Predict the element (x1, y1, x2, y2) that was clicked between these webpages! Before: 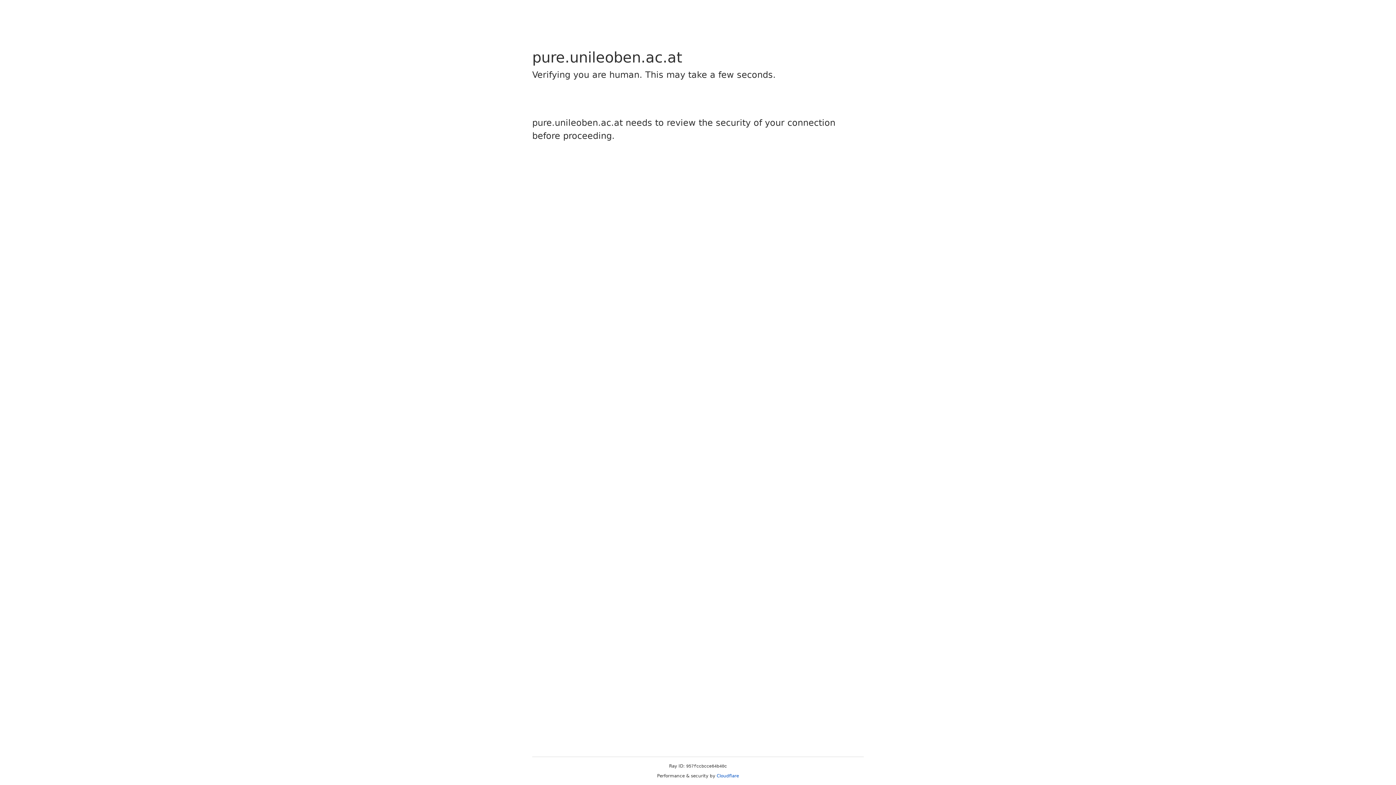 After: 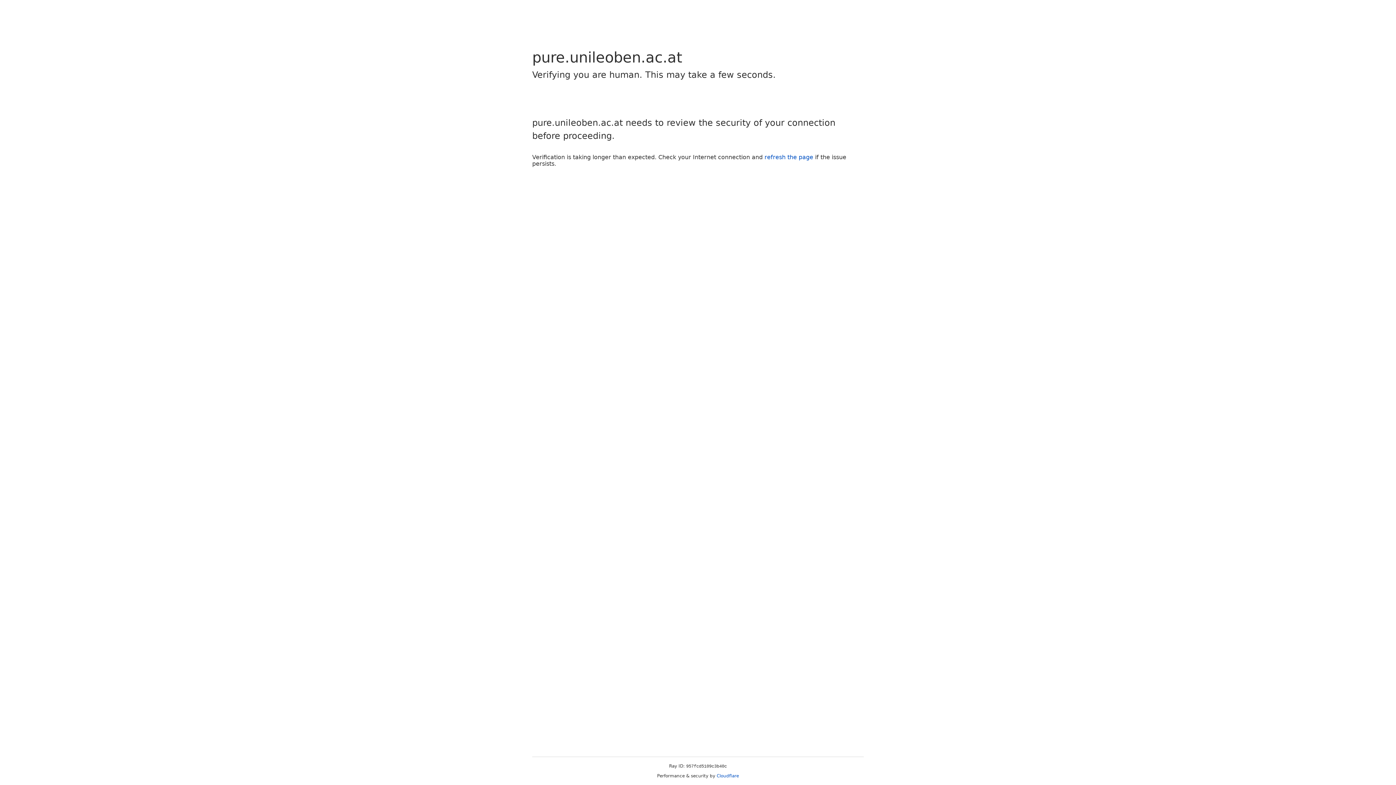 Action: label: Cloudflare bbox: (716, 773, 739, 778)